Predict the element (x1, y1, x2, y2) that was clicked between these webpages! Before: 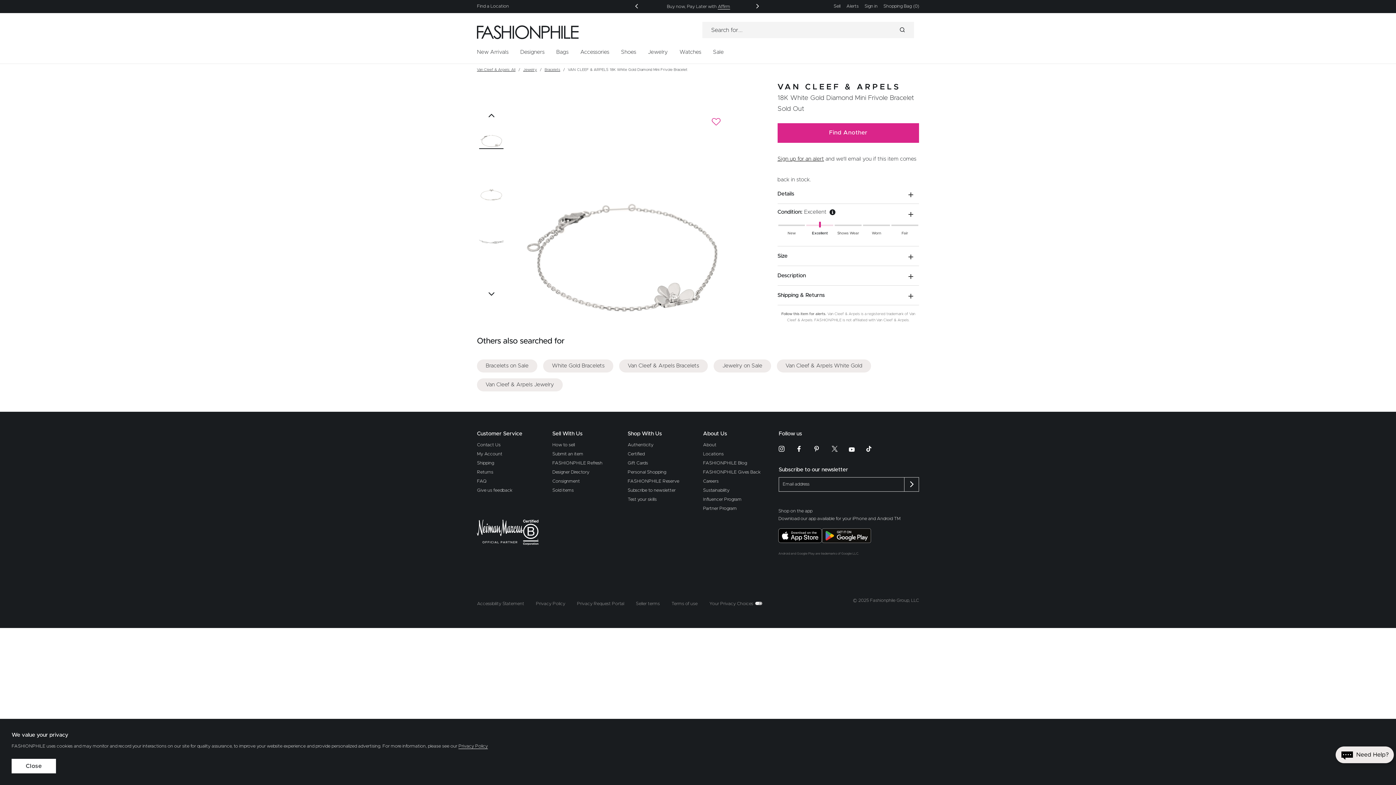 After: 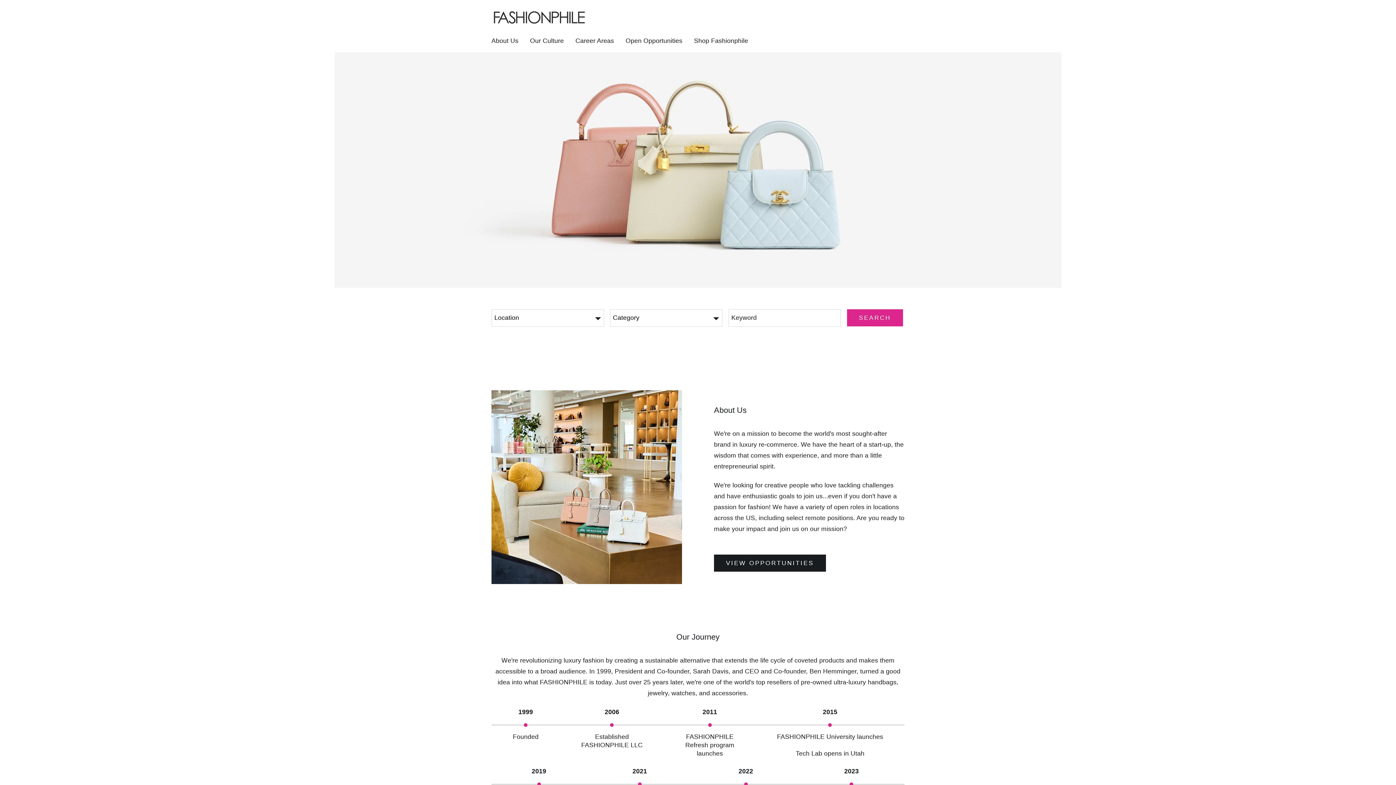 Action: label: Careers bbox: (703, 479, 718, 483)